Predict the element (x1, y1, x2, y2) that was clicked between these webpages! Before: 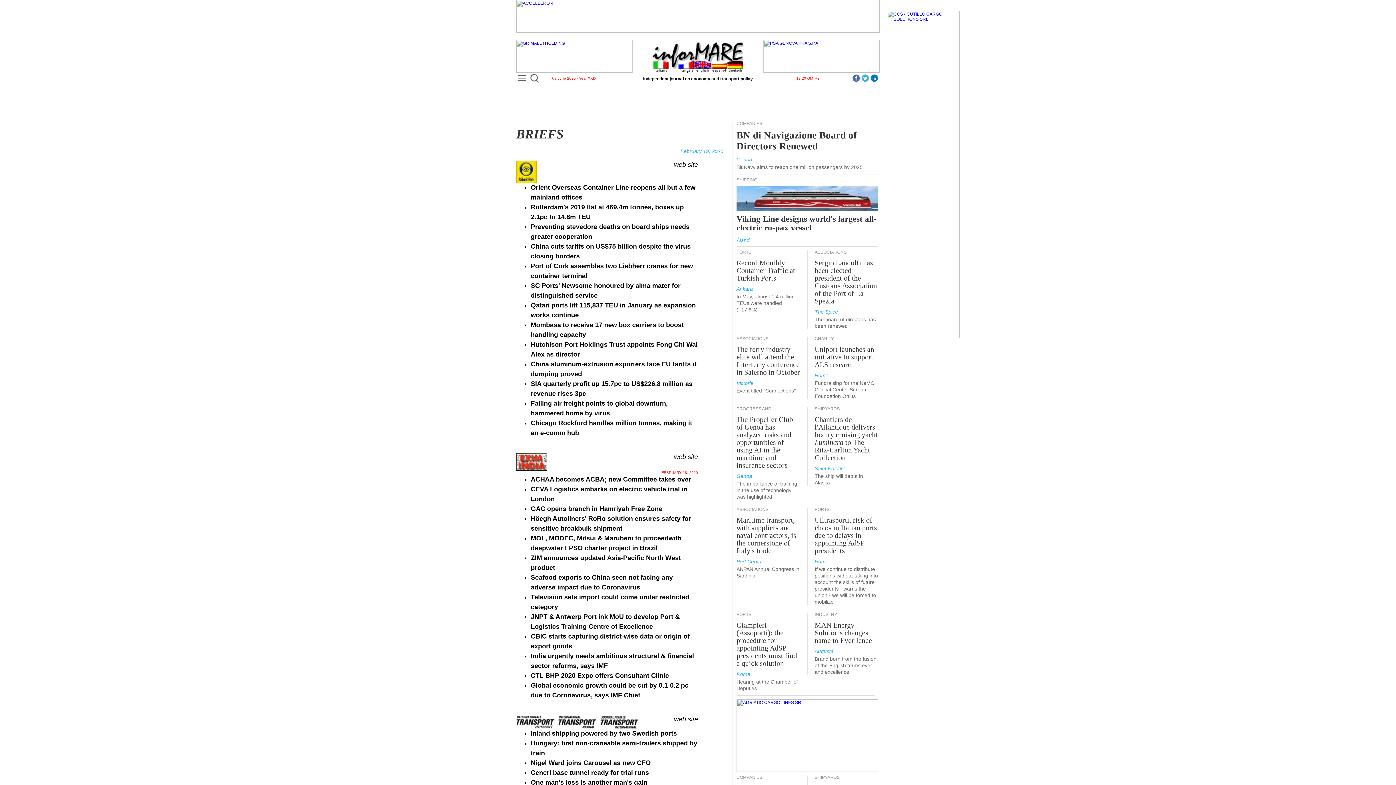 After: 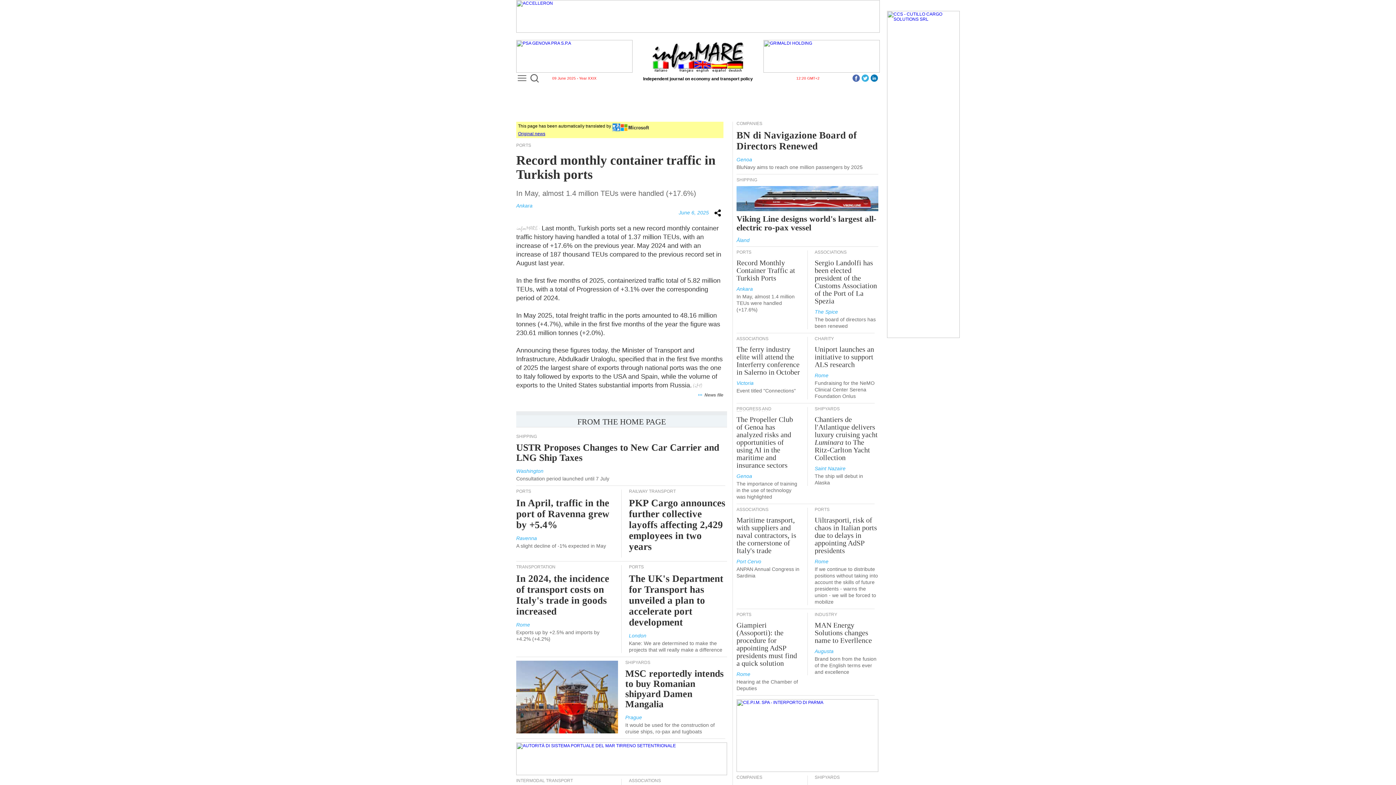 Action: bbox: (736, 293, 794, 312) label: In May, almost 1.4 million TEUs were handled (+17.6%)